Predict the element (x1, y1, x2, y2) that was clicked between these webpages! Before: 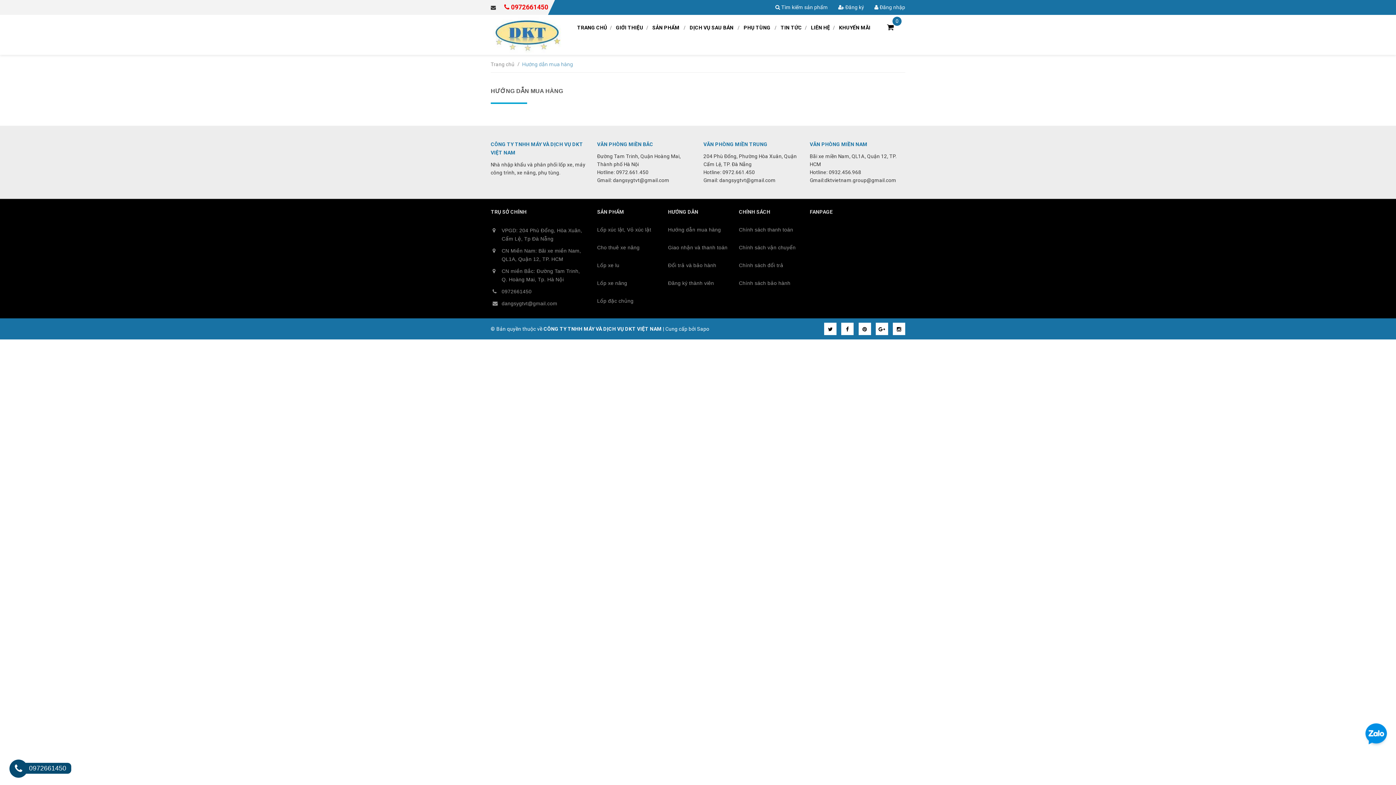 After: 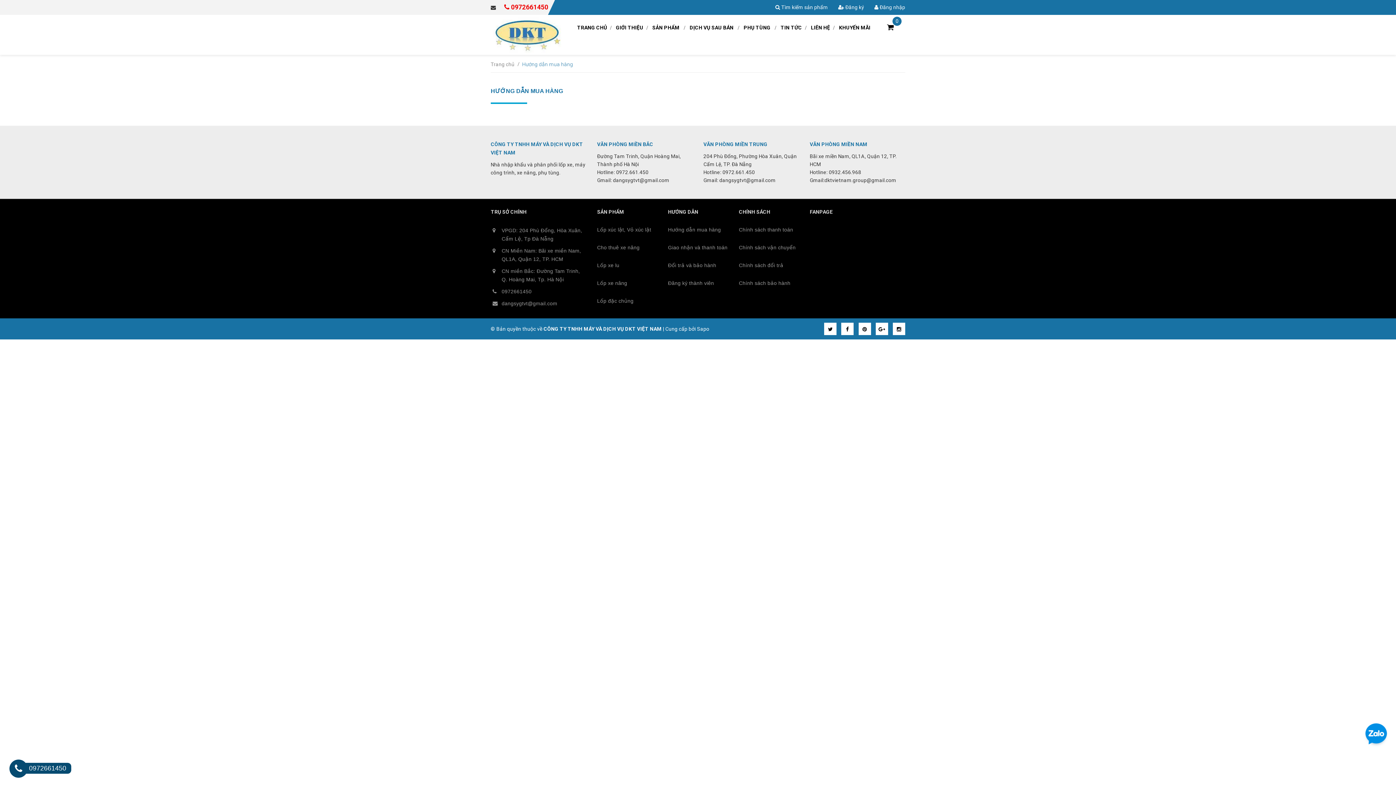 Action: label: HƯỚNG DẪN MUA HÀNG bbox: (490, 88, 563, 94)